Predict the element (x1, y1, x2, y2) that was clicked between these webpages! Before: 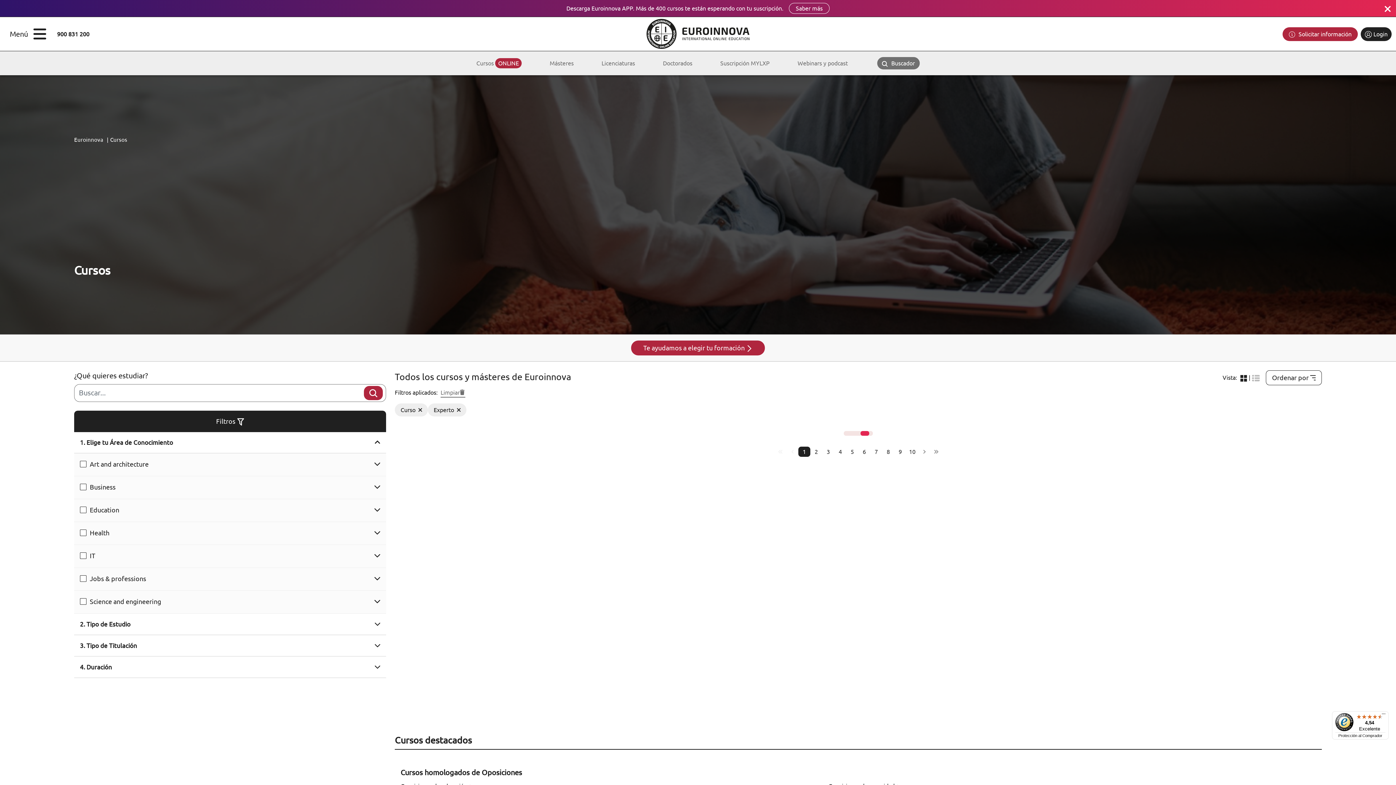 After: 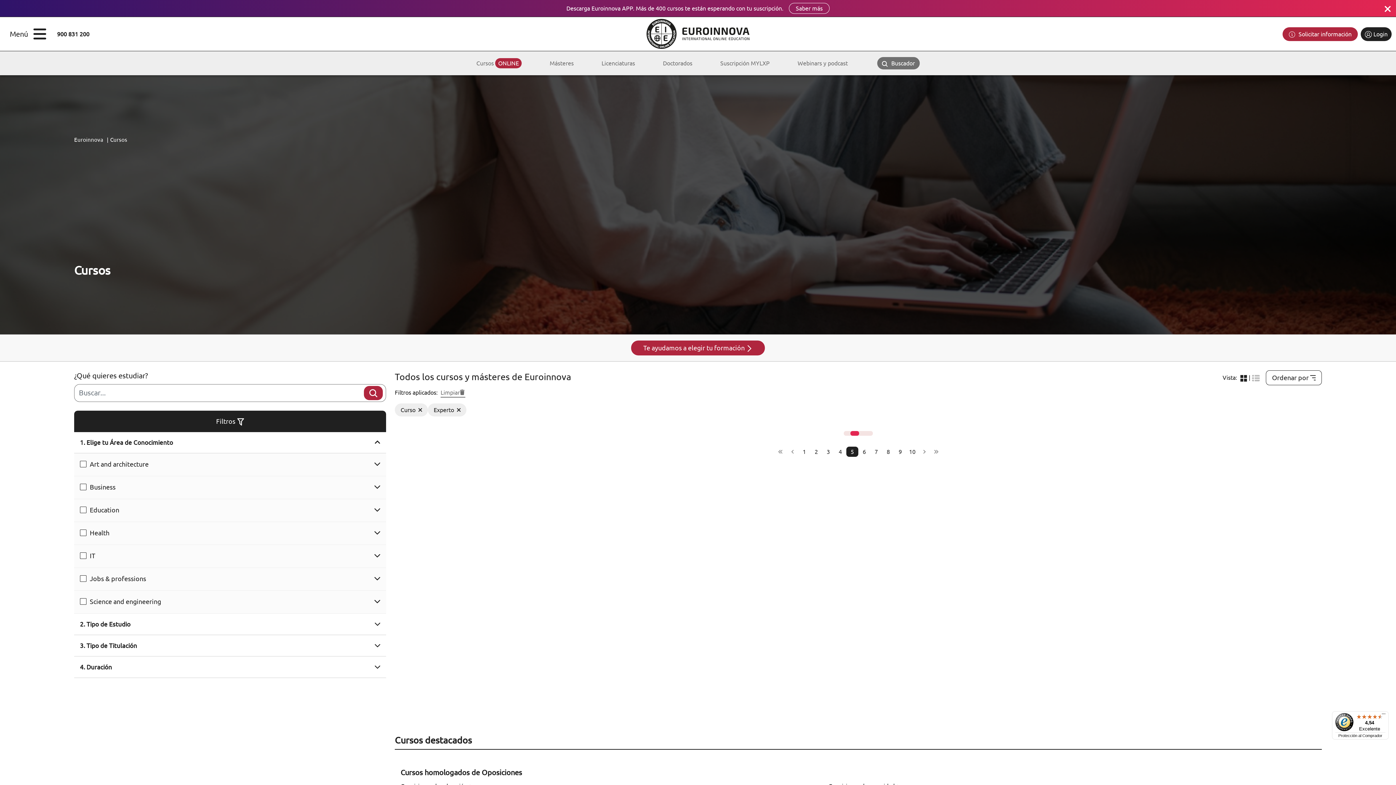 Action: label: 5 bbox: (846, 446, 858, 457)